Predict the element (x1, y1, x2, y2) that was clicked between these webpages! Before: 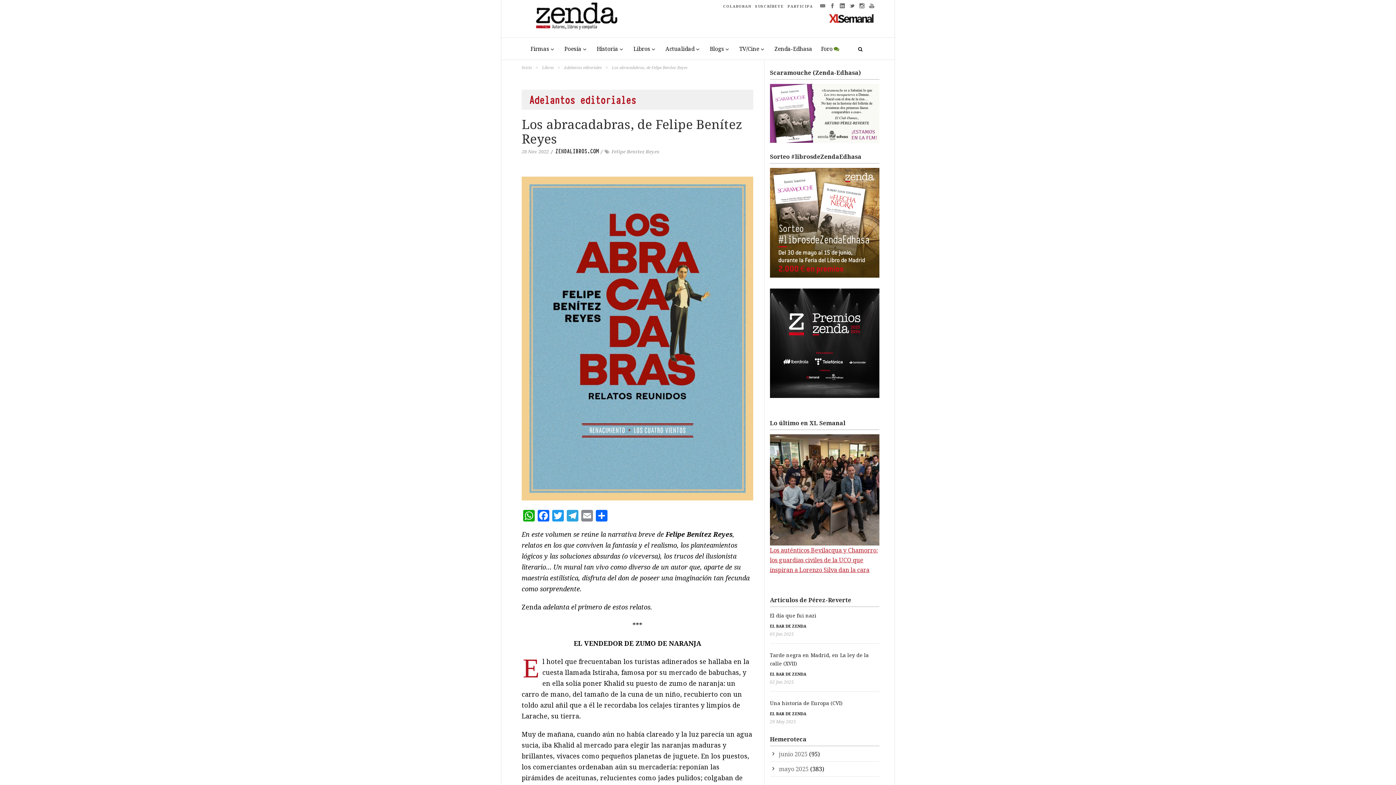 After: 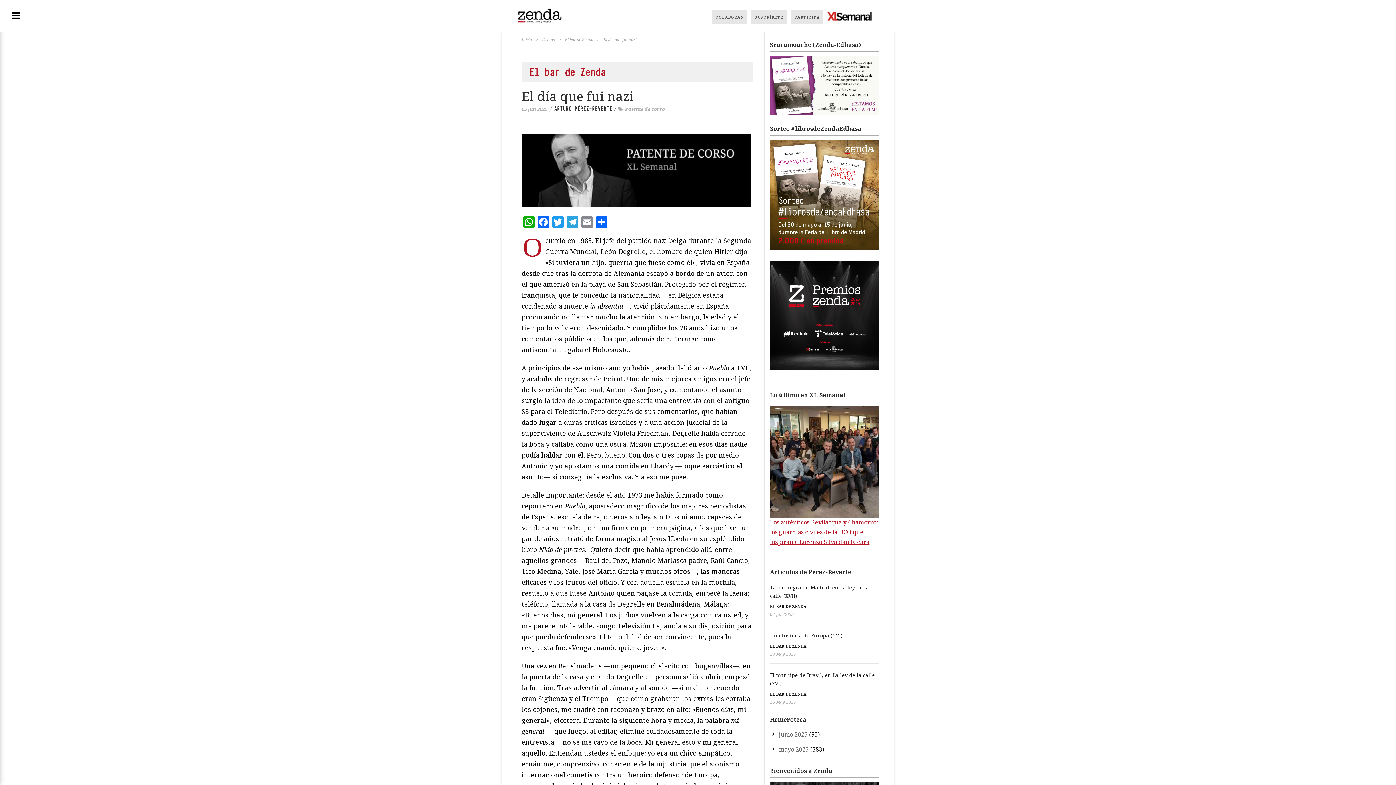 Action: bbox: (770, 612, 816, 619) label: El día que fui nazi